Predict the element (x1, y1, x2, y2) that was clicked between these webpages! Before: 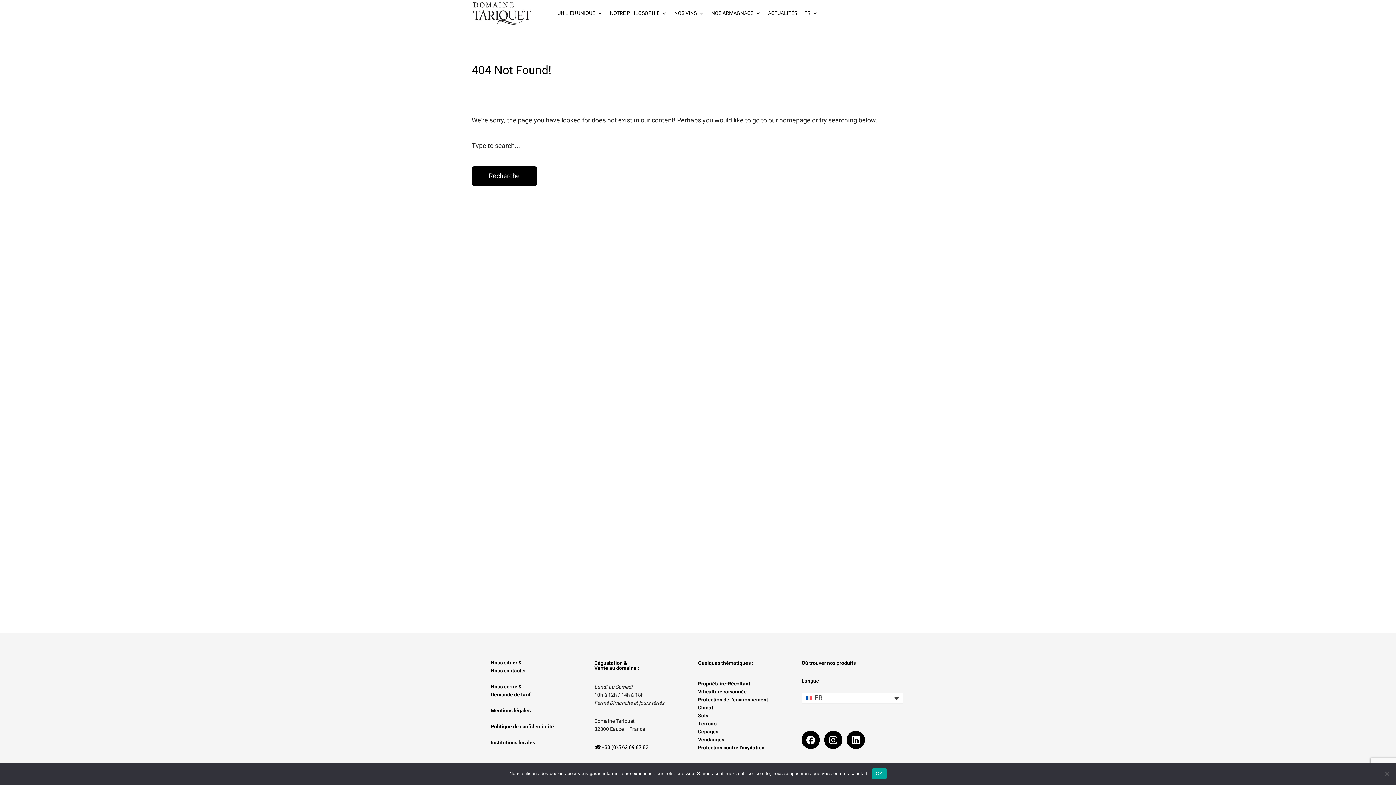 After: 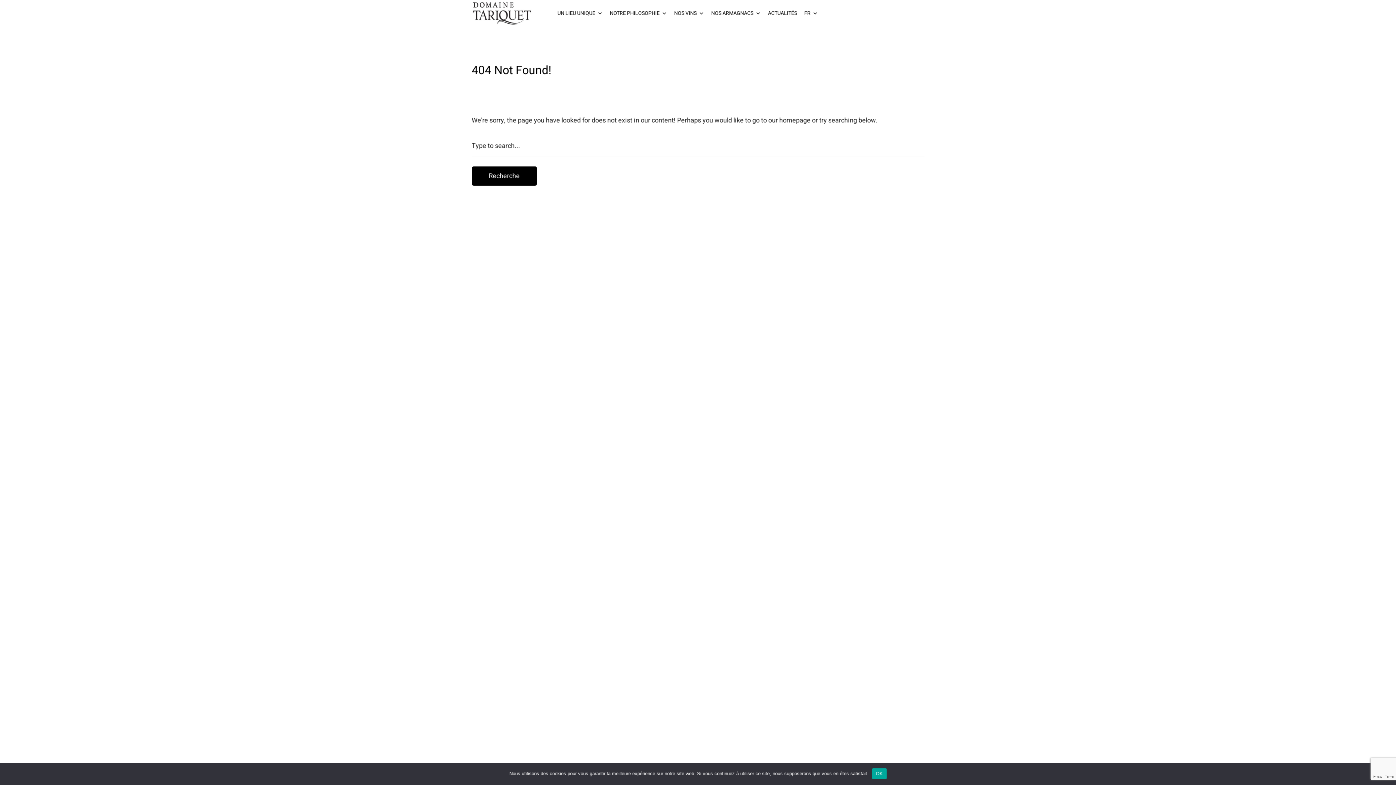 Action: bbox: (0, 0, 1396, 785)